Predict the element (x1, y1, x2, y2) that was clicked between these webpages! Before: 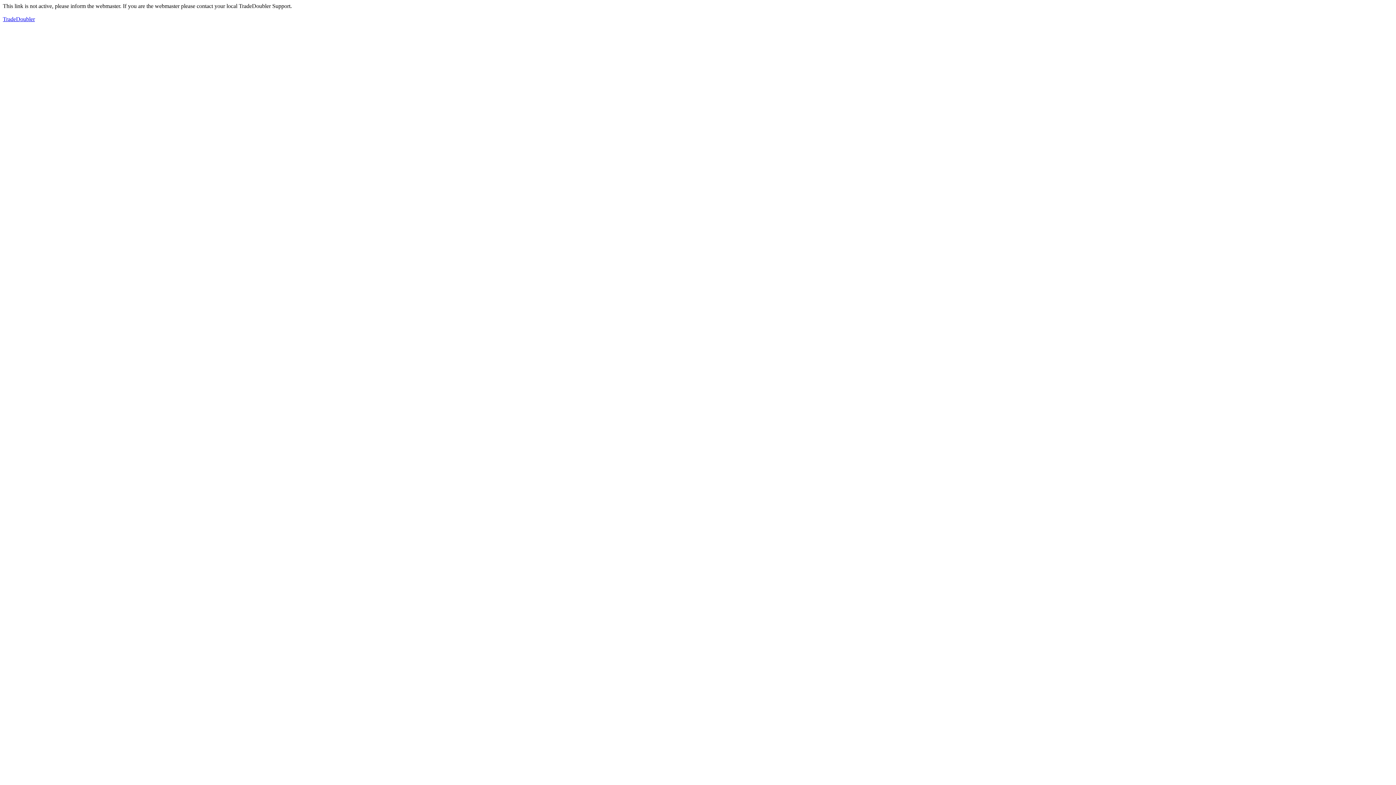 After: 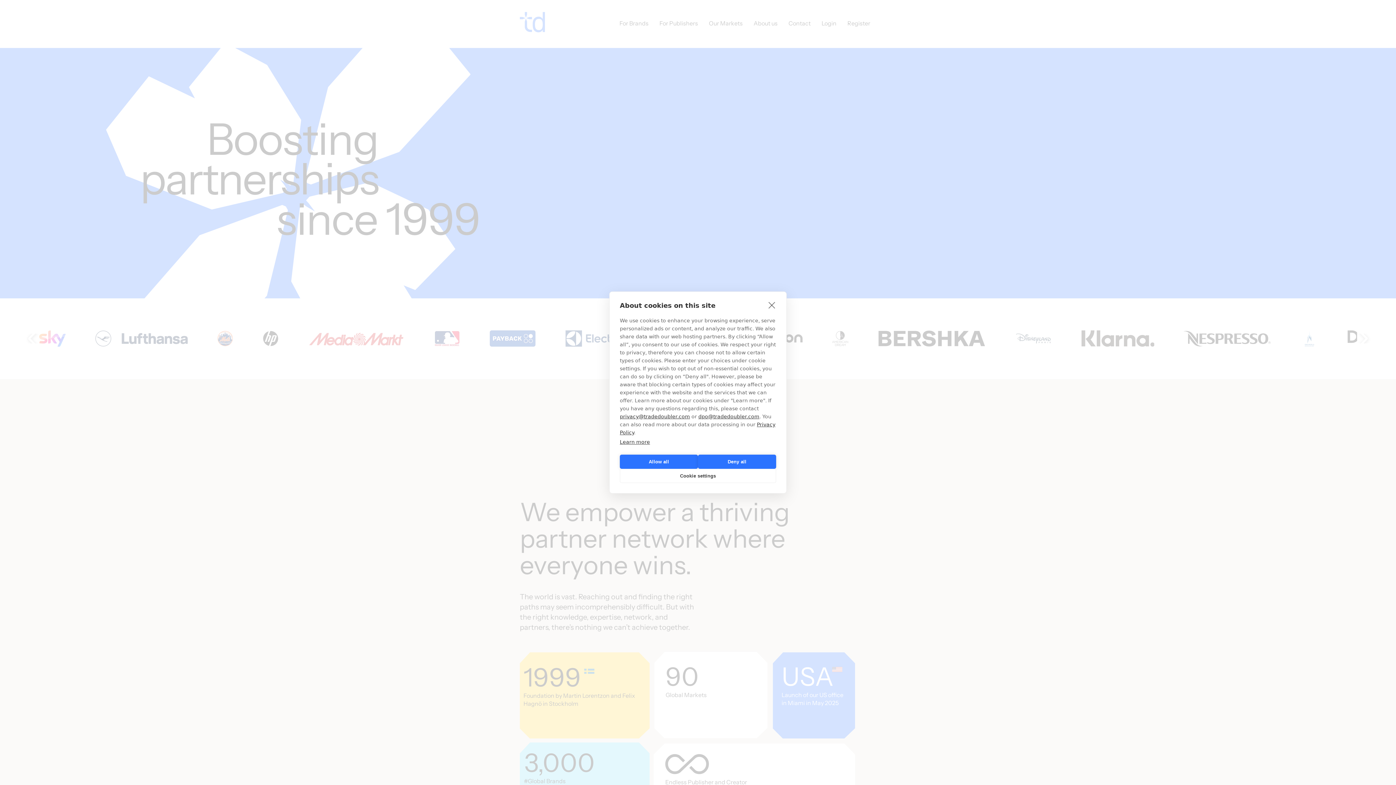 Action: label: TradeDoubler bbox: (2, 16, 34, 22)